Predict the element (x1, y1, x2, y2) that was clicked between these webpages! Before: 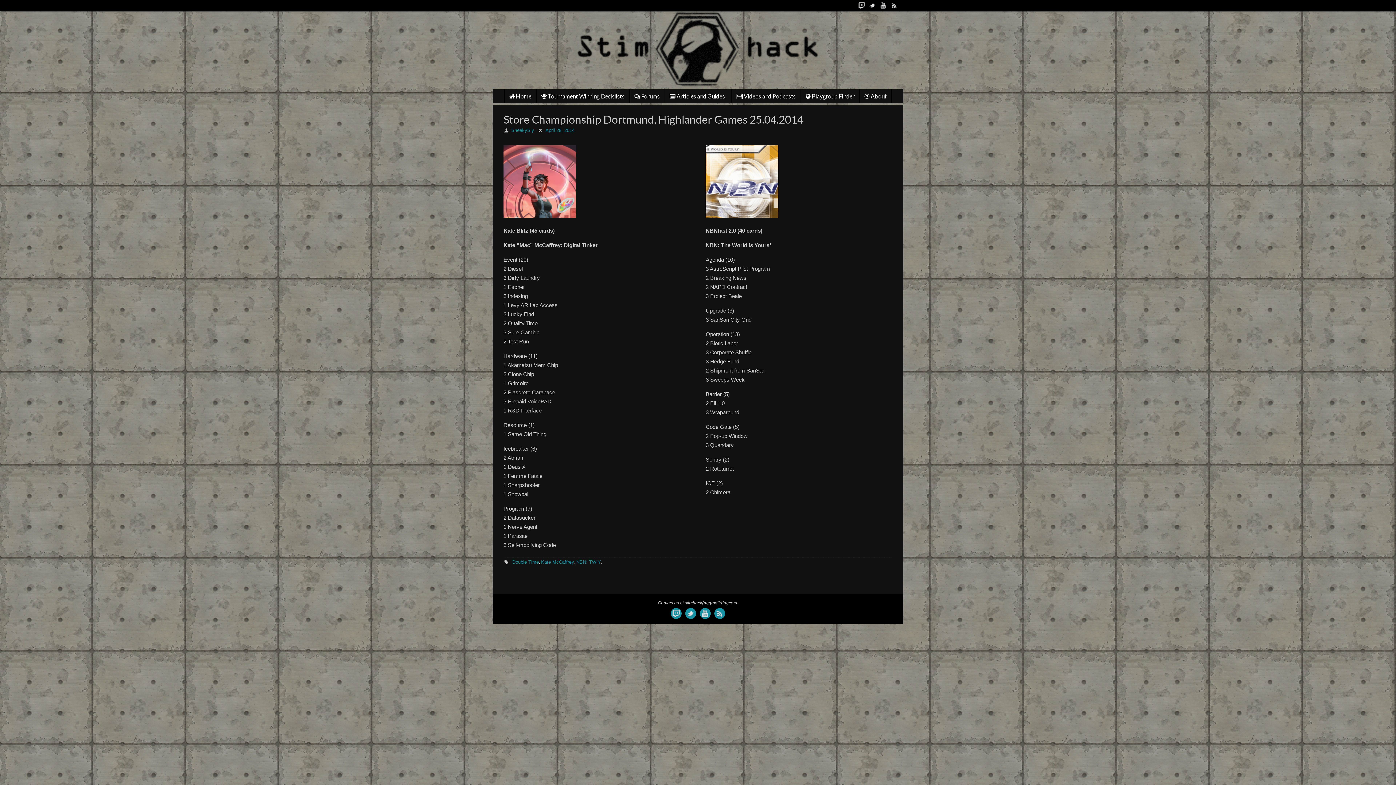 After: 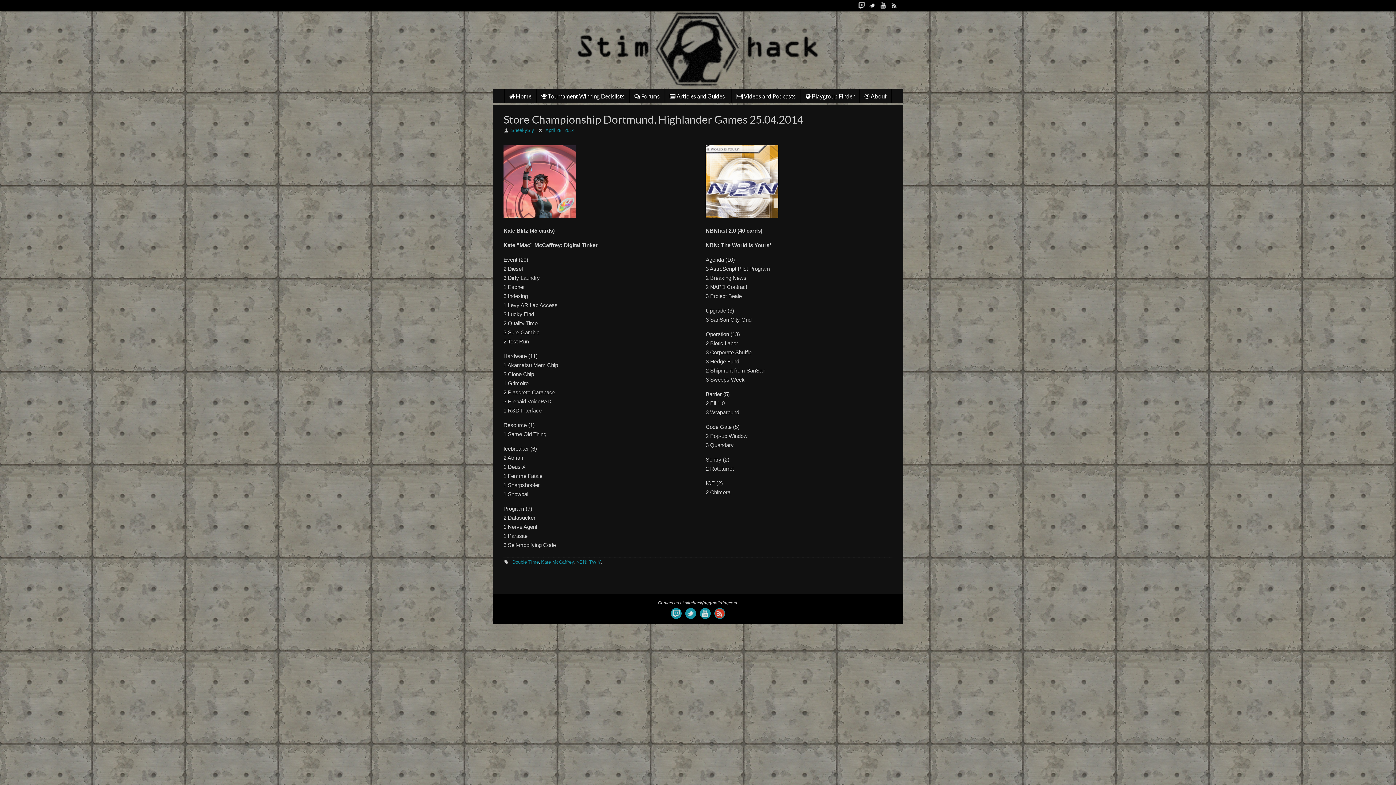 Action: bbox: (714, 608, 725, 619)